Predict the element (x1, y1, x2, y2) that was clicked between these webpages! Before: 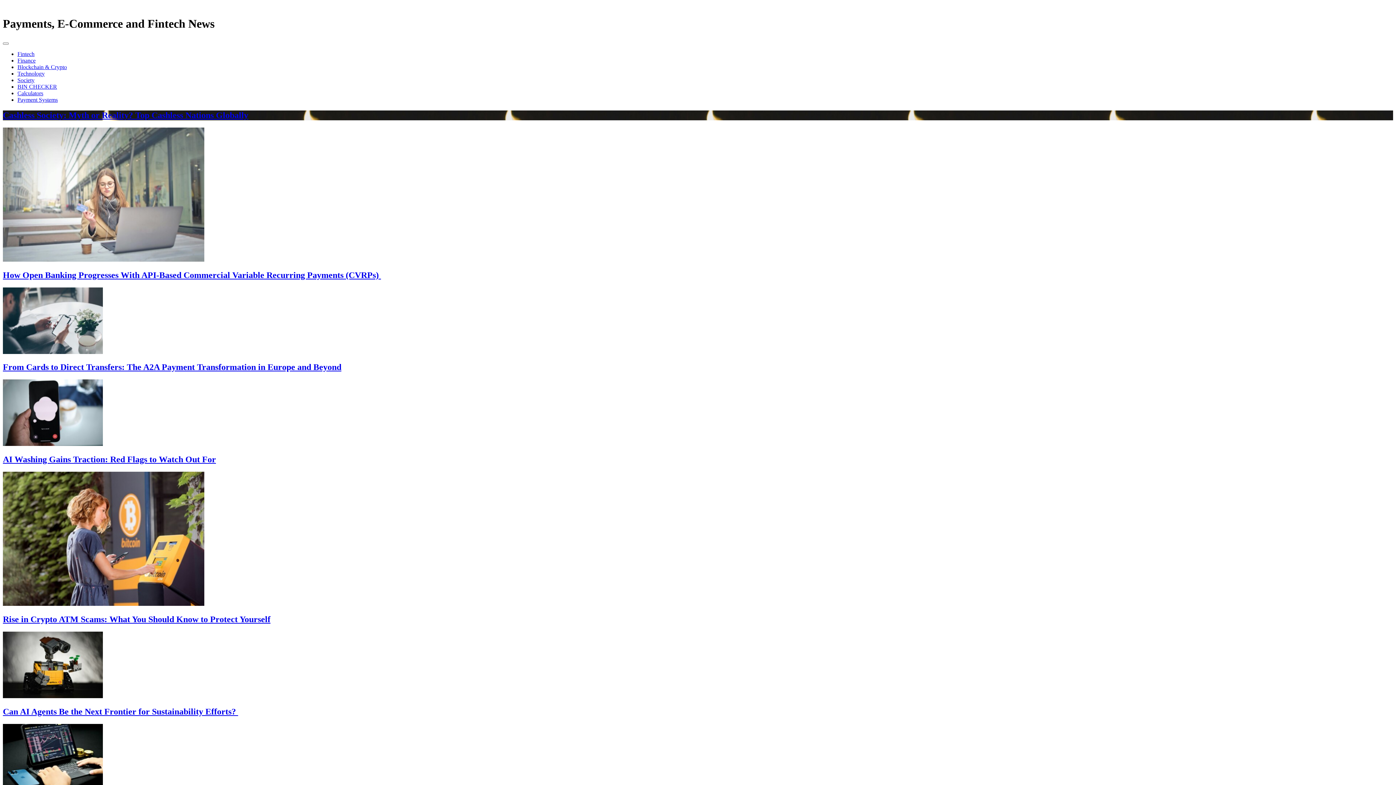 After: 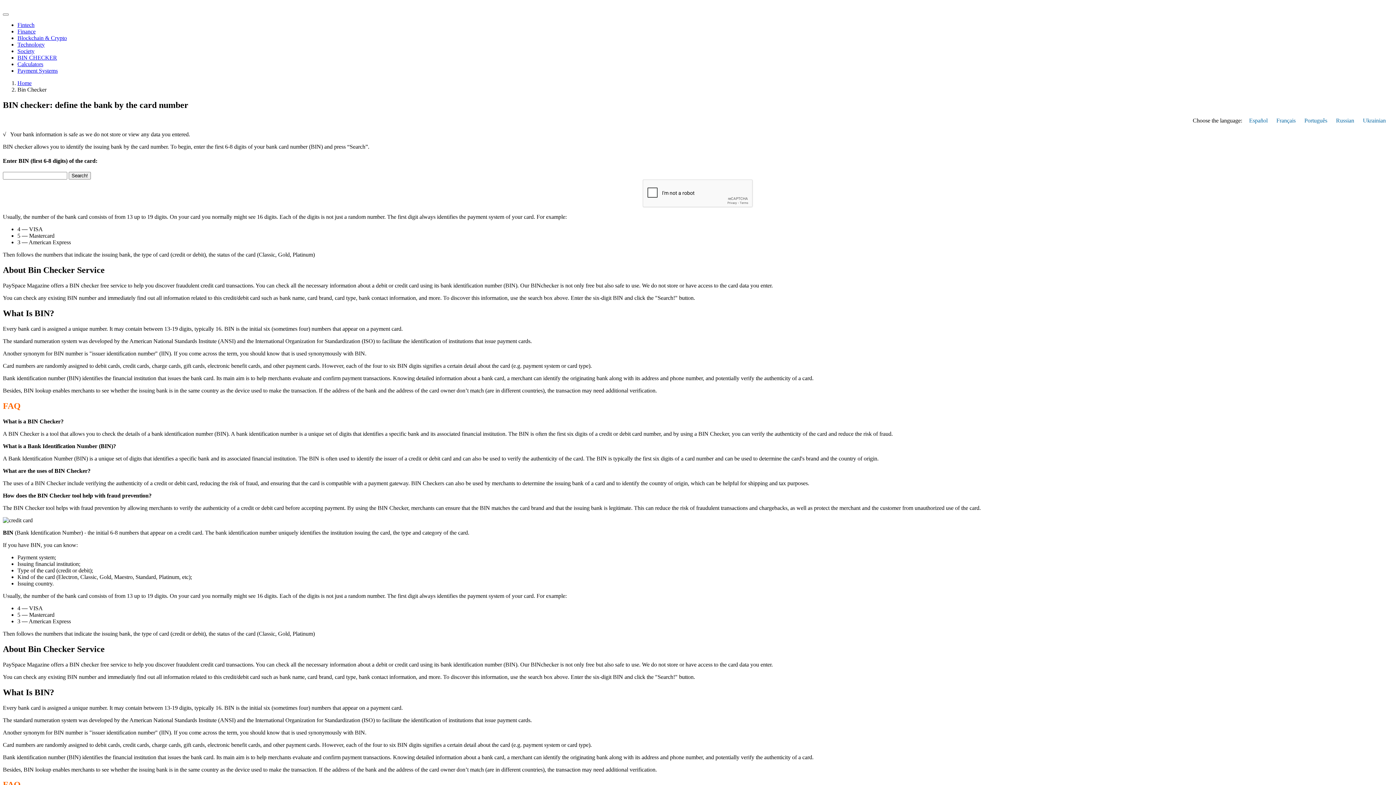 Action: label: BIN CHECKER bbox: (17, 83, 57, 89)